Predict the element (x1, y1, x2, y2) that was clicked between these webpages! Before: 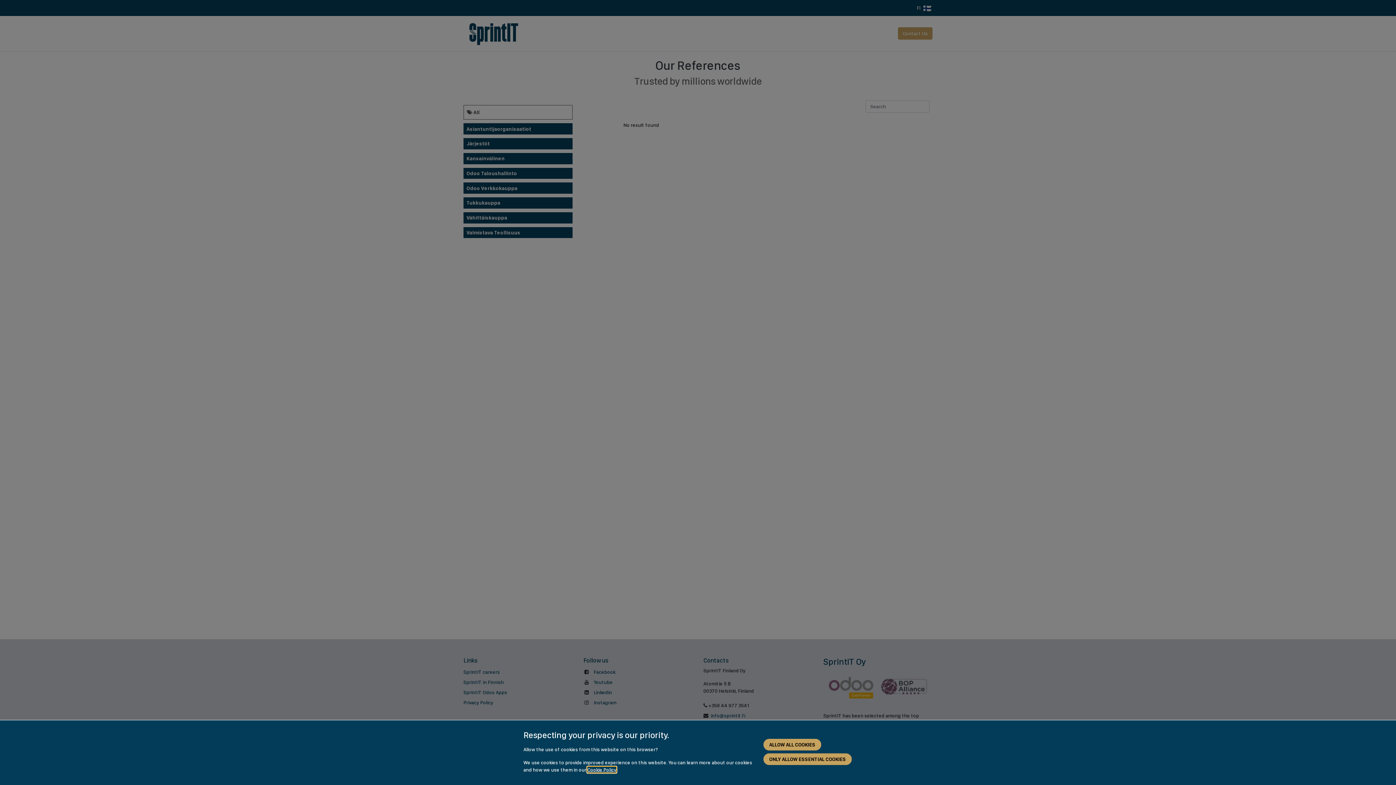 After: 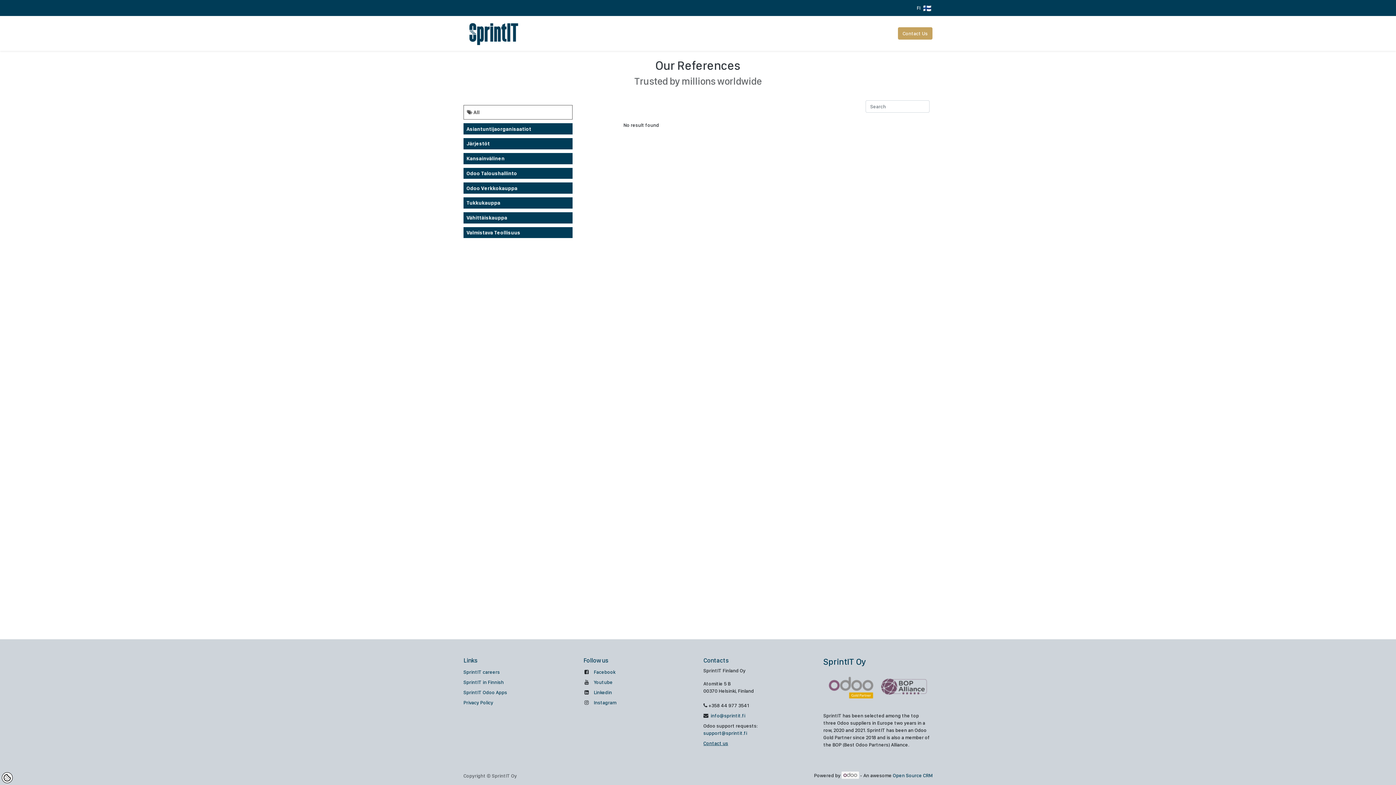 Action: label: ALLOW ALL COOKIES bbox: (763, 739, 821, 750)